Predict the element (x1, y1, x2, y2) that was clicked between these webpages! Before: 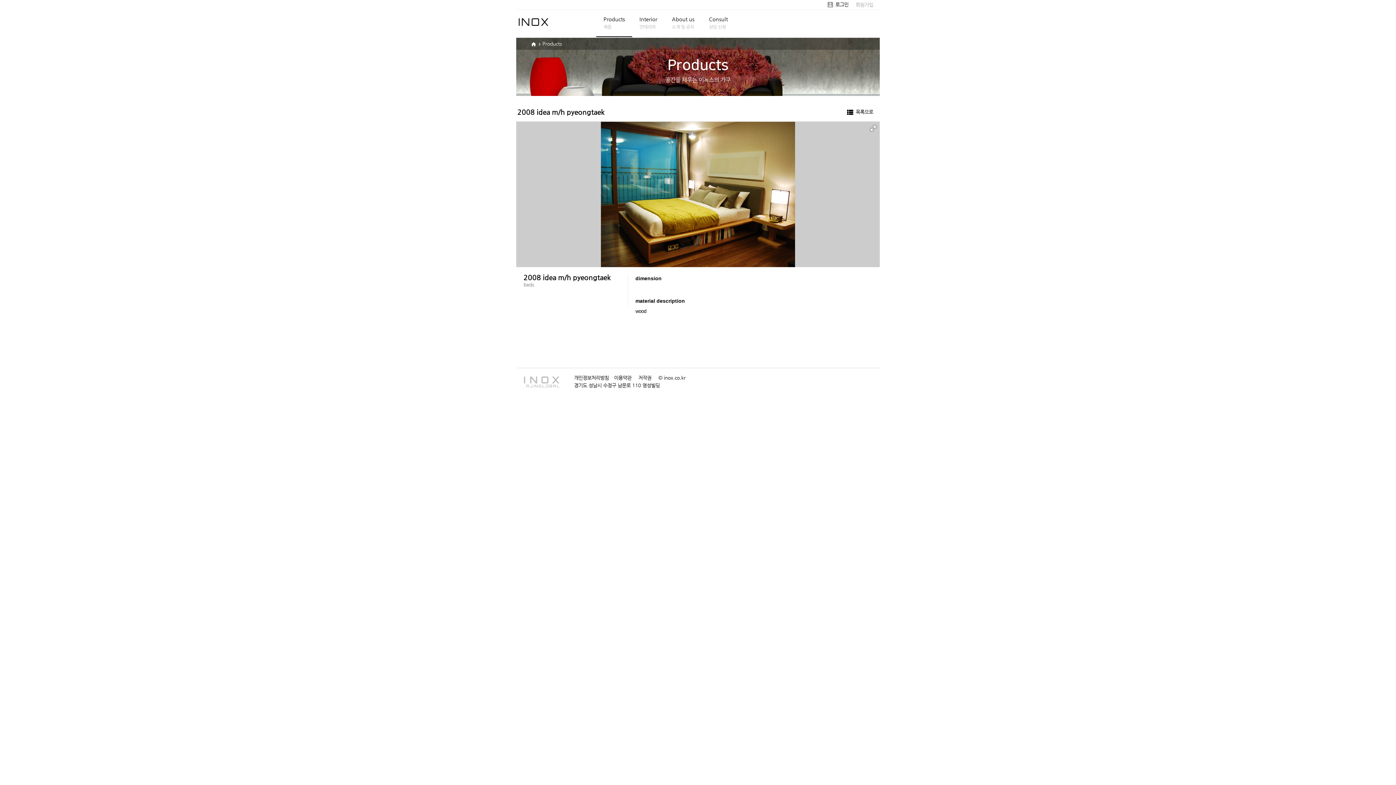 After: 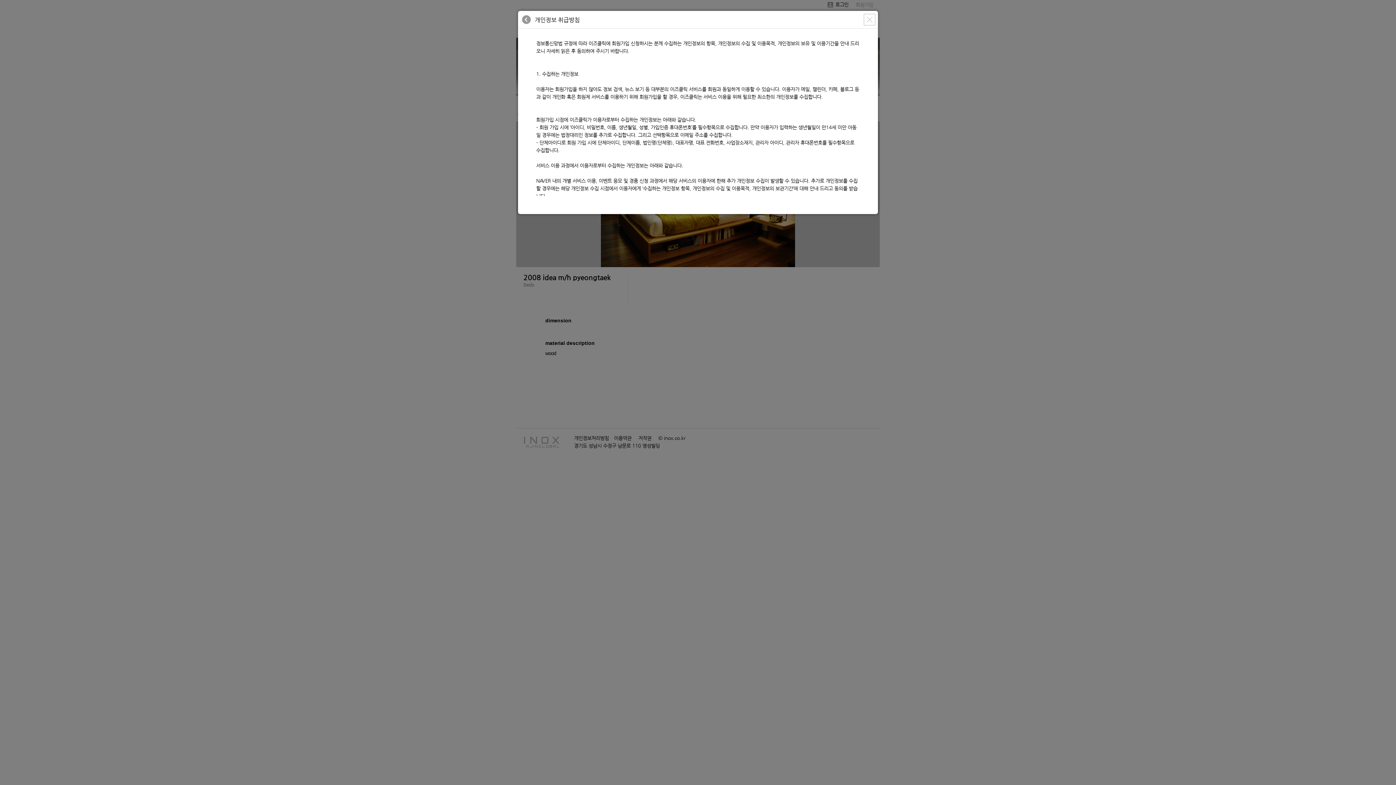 Action: label: 개인정보처리방침 bbox: (574, 375, 609, 380)